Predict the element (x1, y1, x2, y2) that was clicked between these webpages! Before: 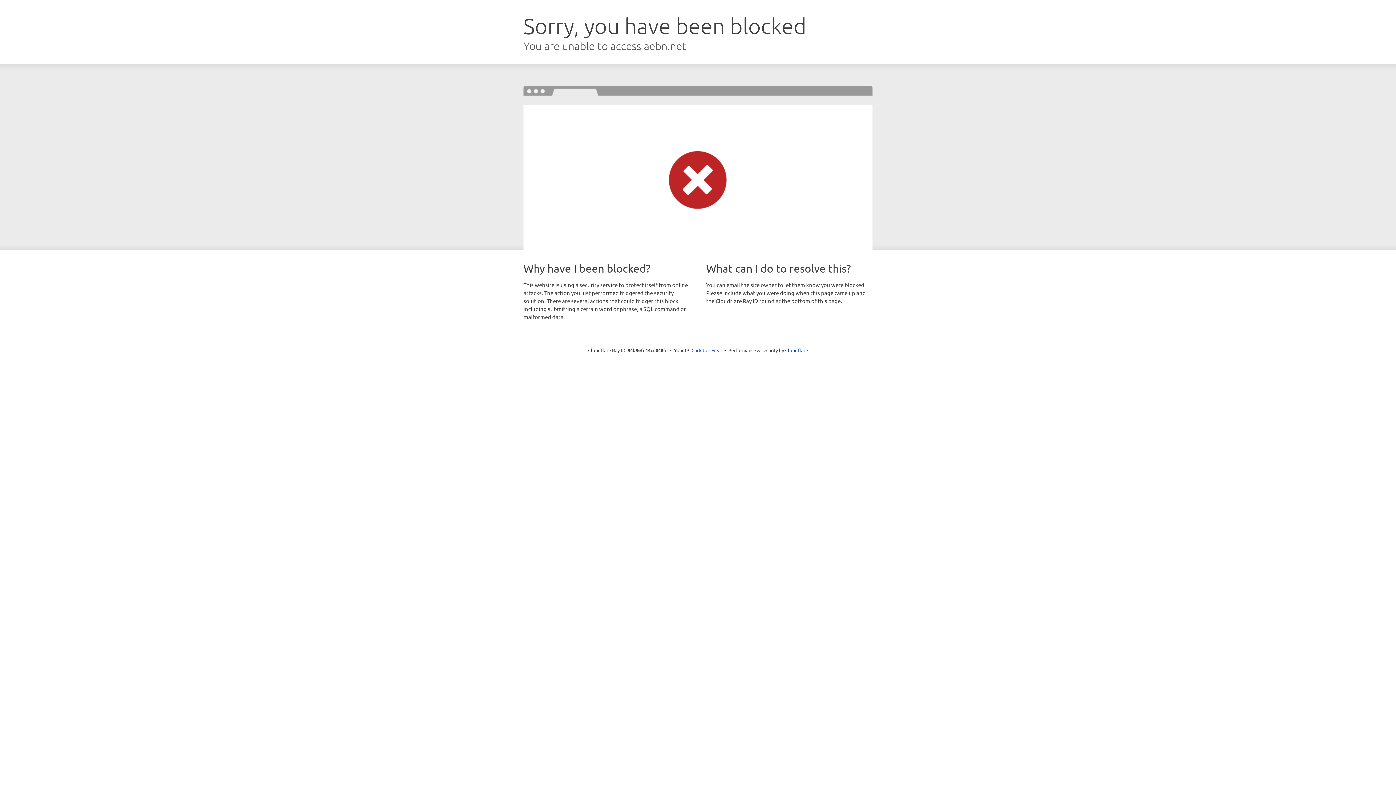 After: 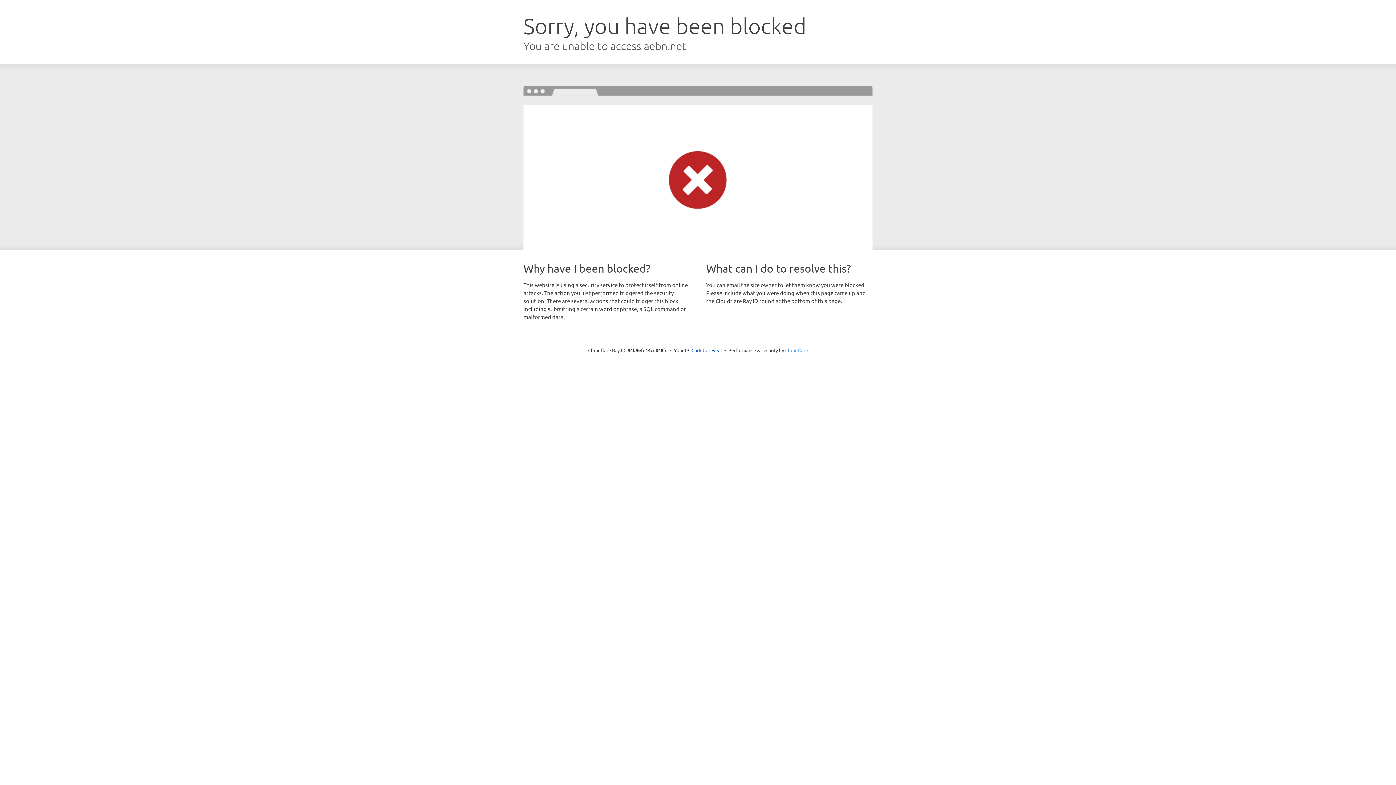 Action: label: Cloudflare bbox: (785, 347, 808, 353)